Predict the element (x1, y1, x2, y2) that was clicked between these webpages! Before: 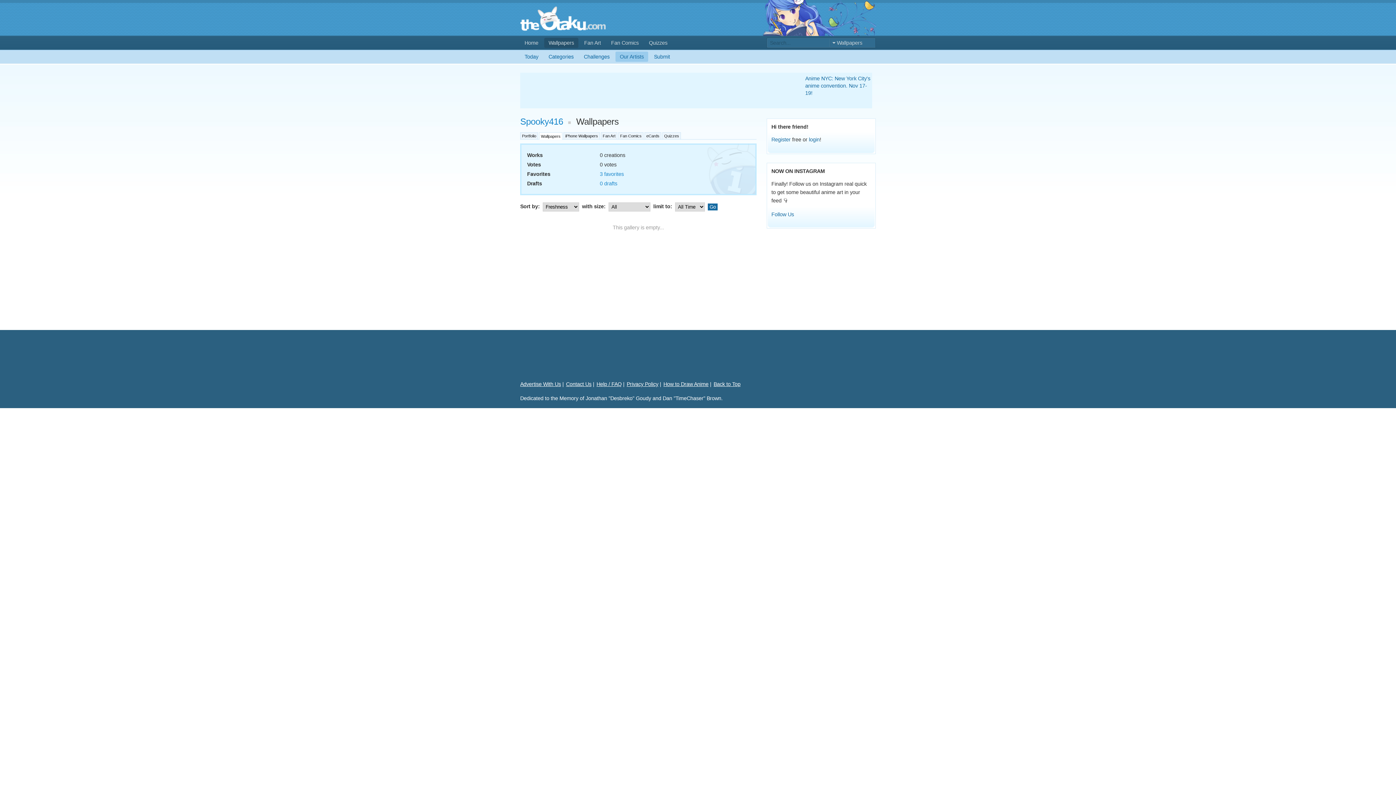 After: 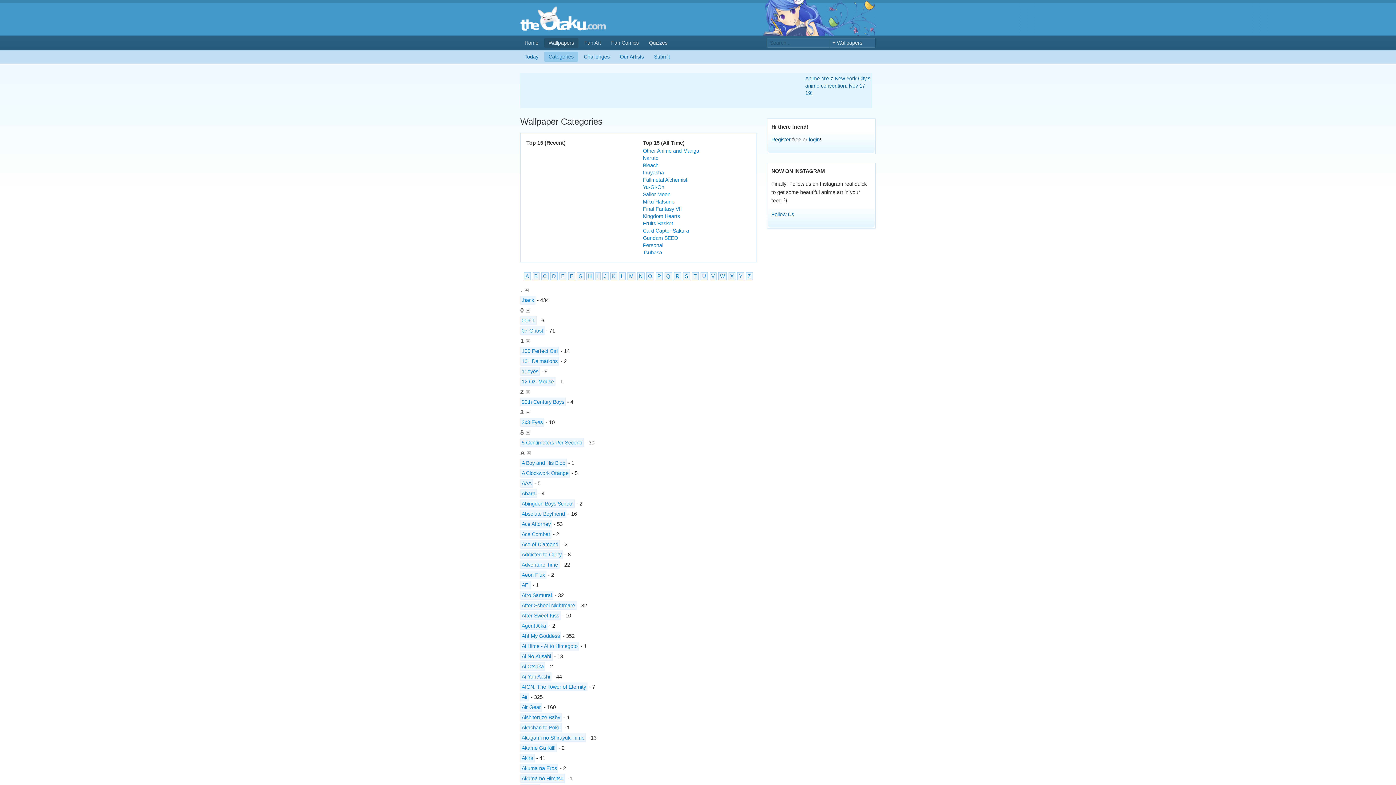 Action: label: Categories bbox: (544, 51, 578, 61)